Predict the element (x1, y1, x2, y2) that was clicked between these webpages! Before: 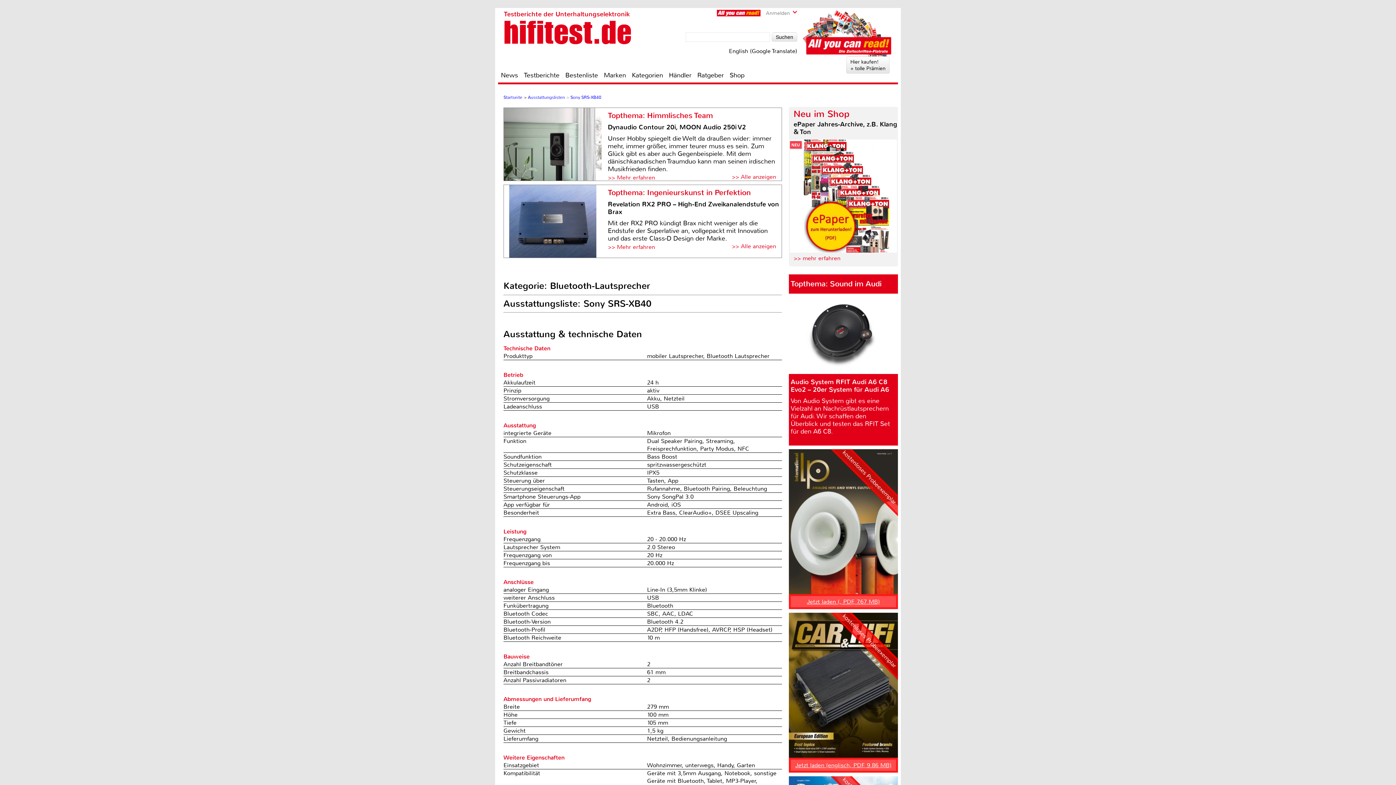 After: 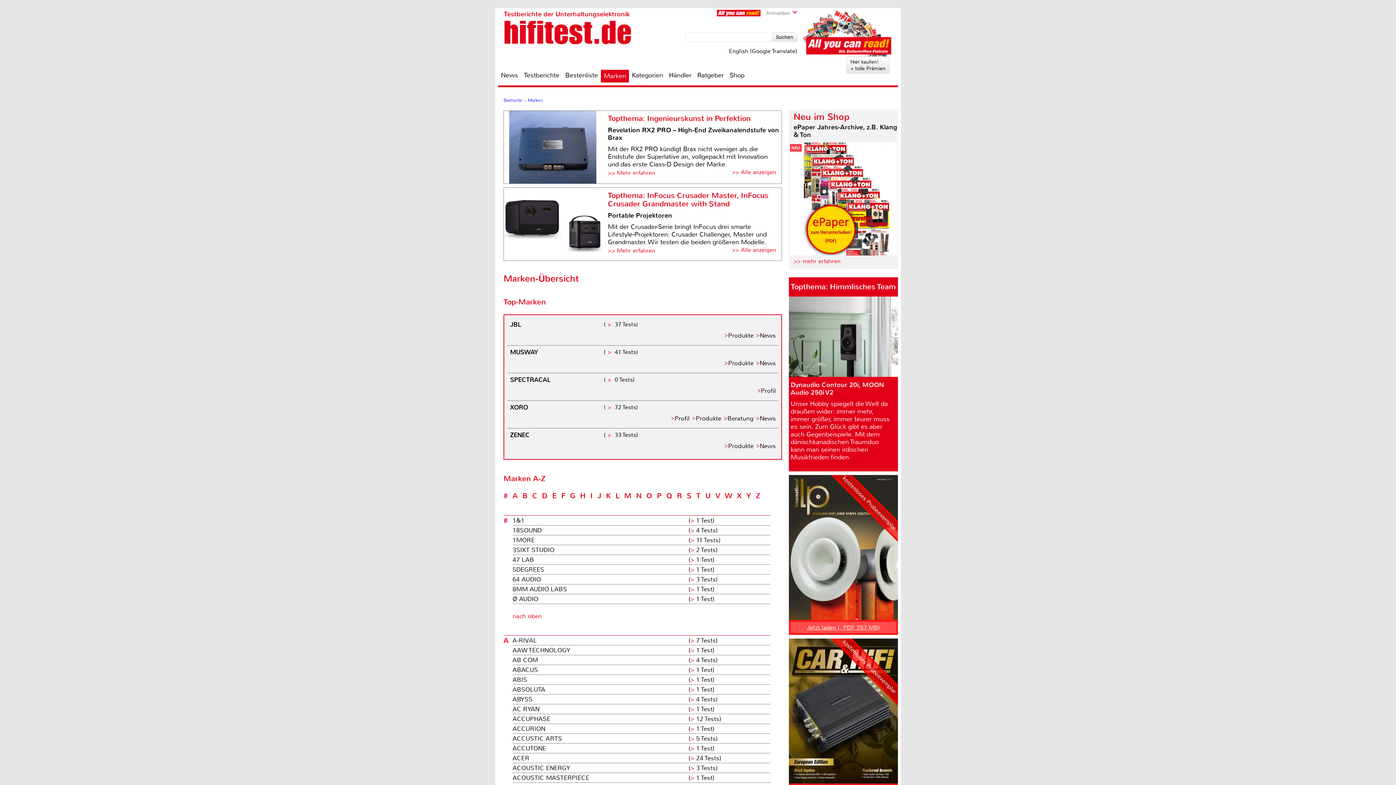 Action: label: Marken bbox: (601, 70, 629, 79)